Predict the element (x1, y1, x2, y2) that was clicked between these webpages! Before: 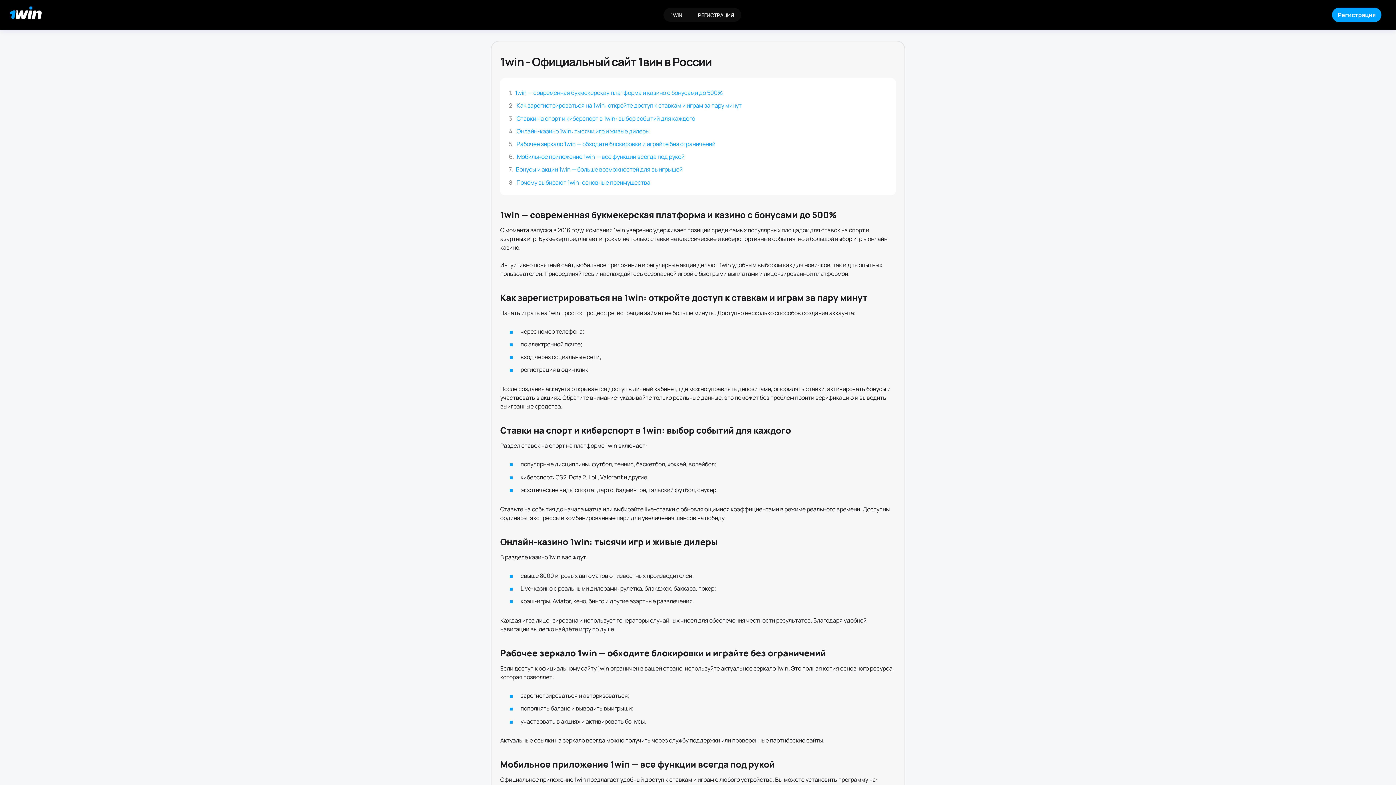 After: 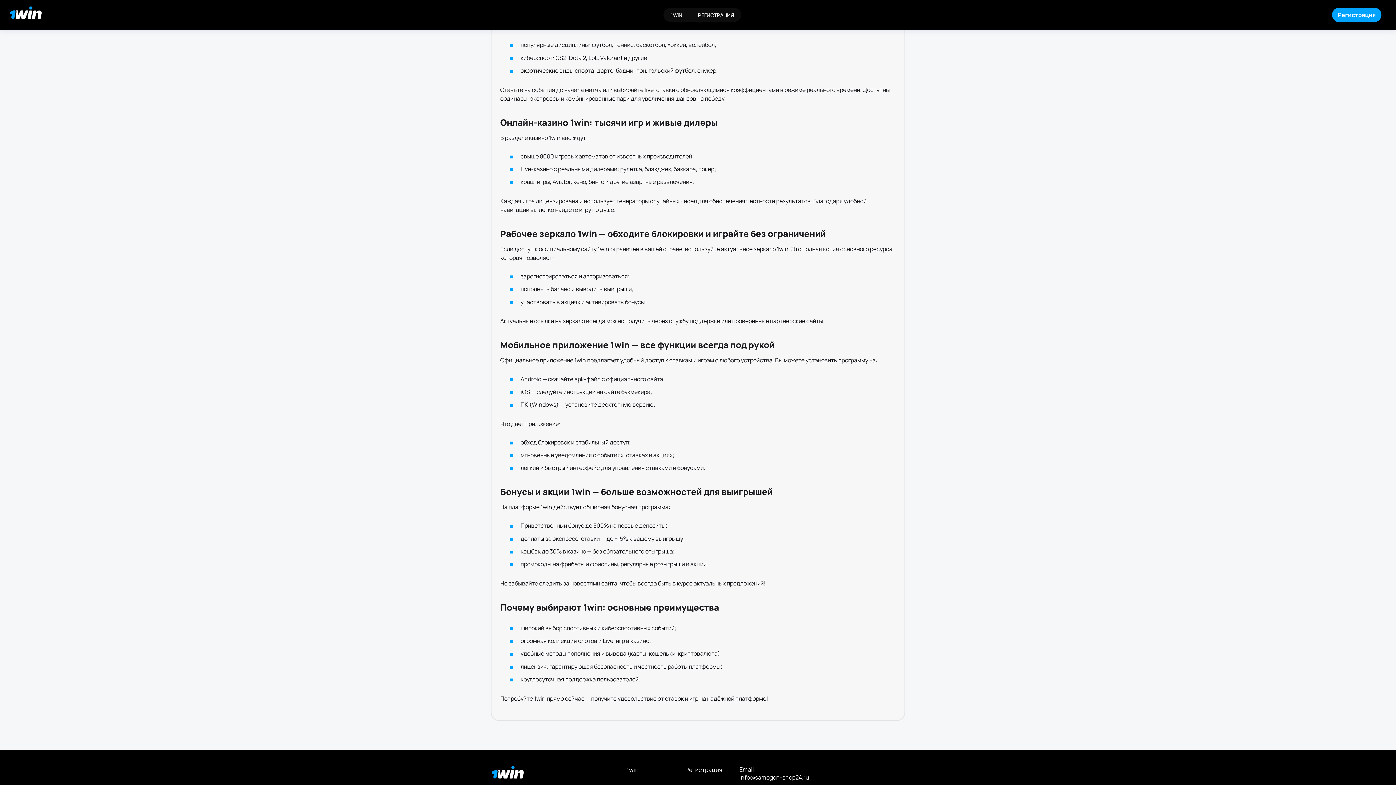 Action: label: Ставки на спорт и киберспорт в 1win: выбор событий для каждого bbox: (516, 114, 695, 122)